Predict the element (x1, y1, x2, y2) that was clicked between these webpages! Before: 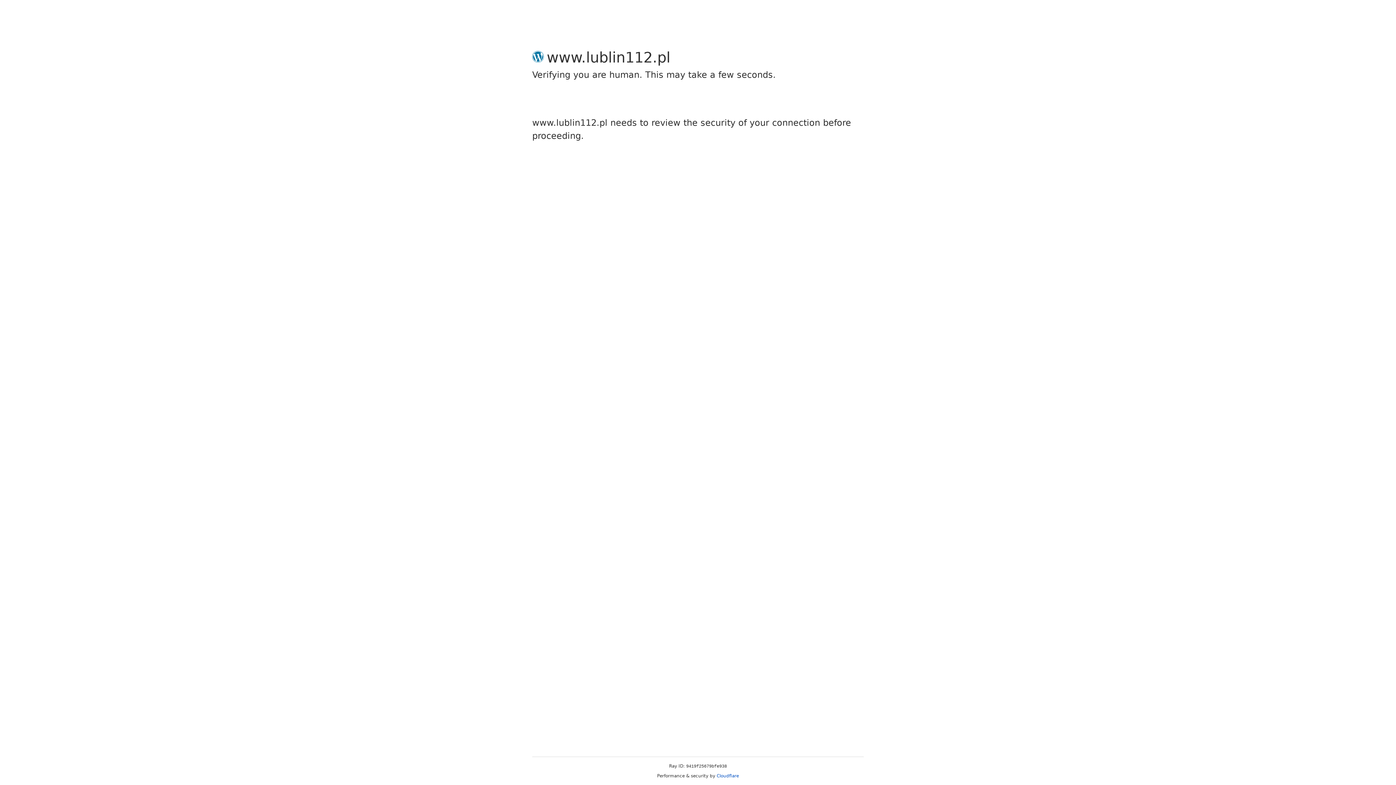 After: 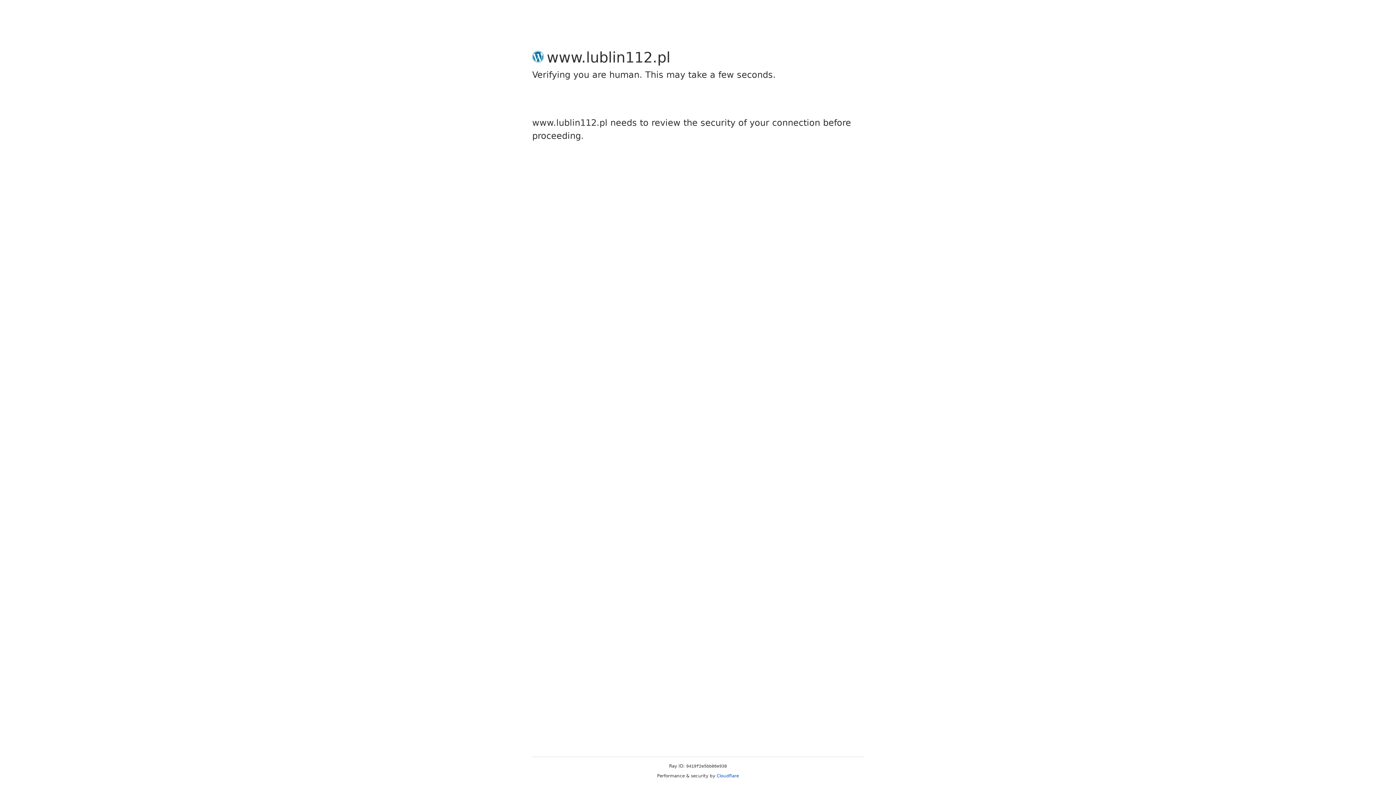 Action: label: Cloudflare bbox: (716, 773, 739, 778)